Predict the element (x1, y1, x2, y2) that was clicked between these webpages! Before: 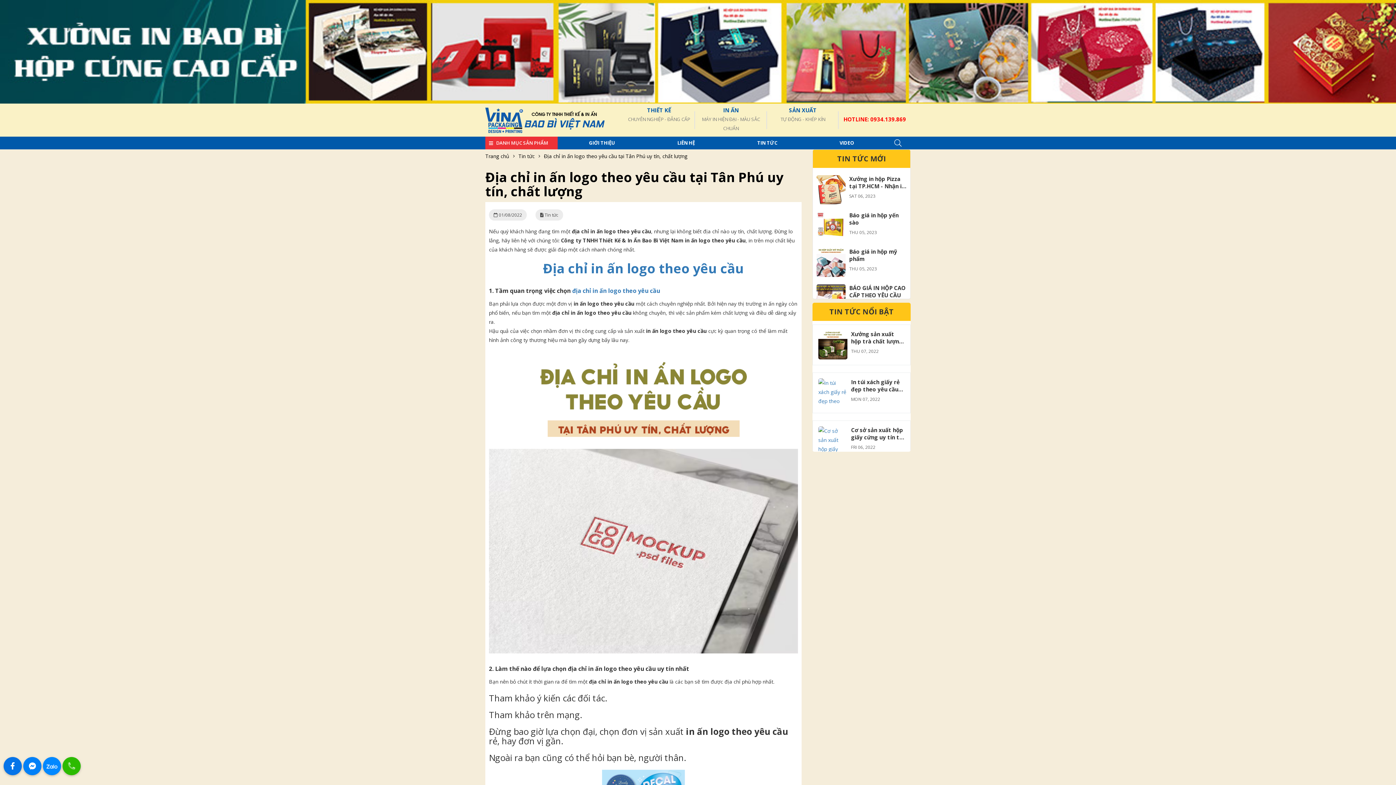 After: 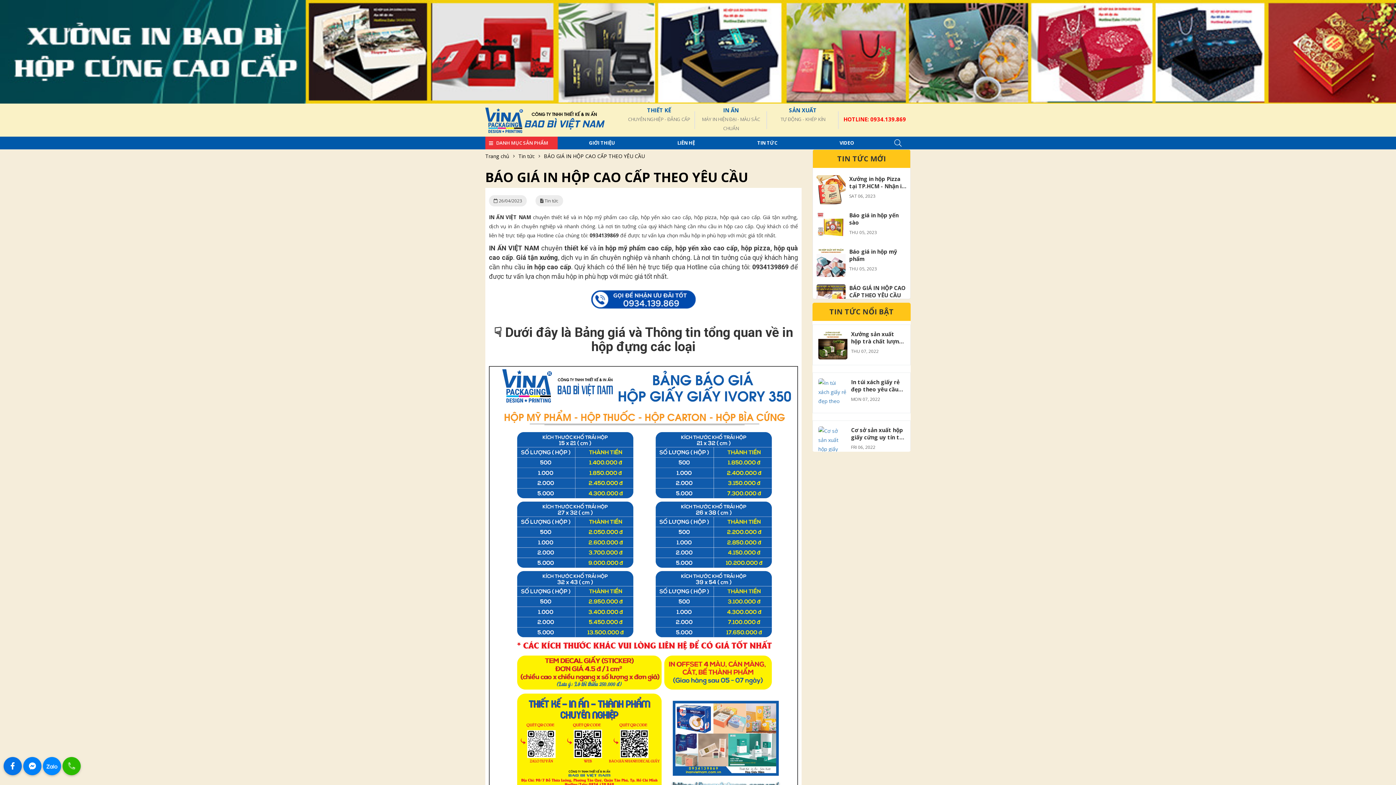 Action: label: BÁO GIÁ IN HỘP CAO CẤP THEO YÊU CẦU bbox: (849, 284, 905, 298)